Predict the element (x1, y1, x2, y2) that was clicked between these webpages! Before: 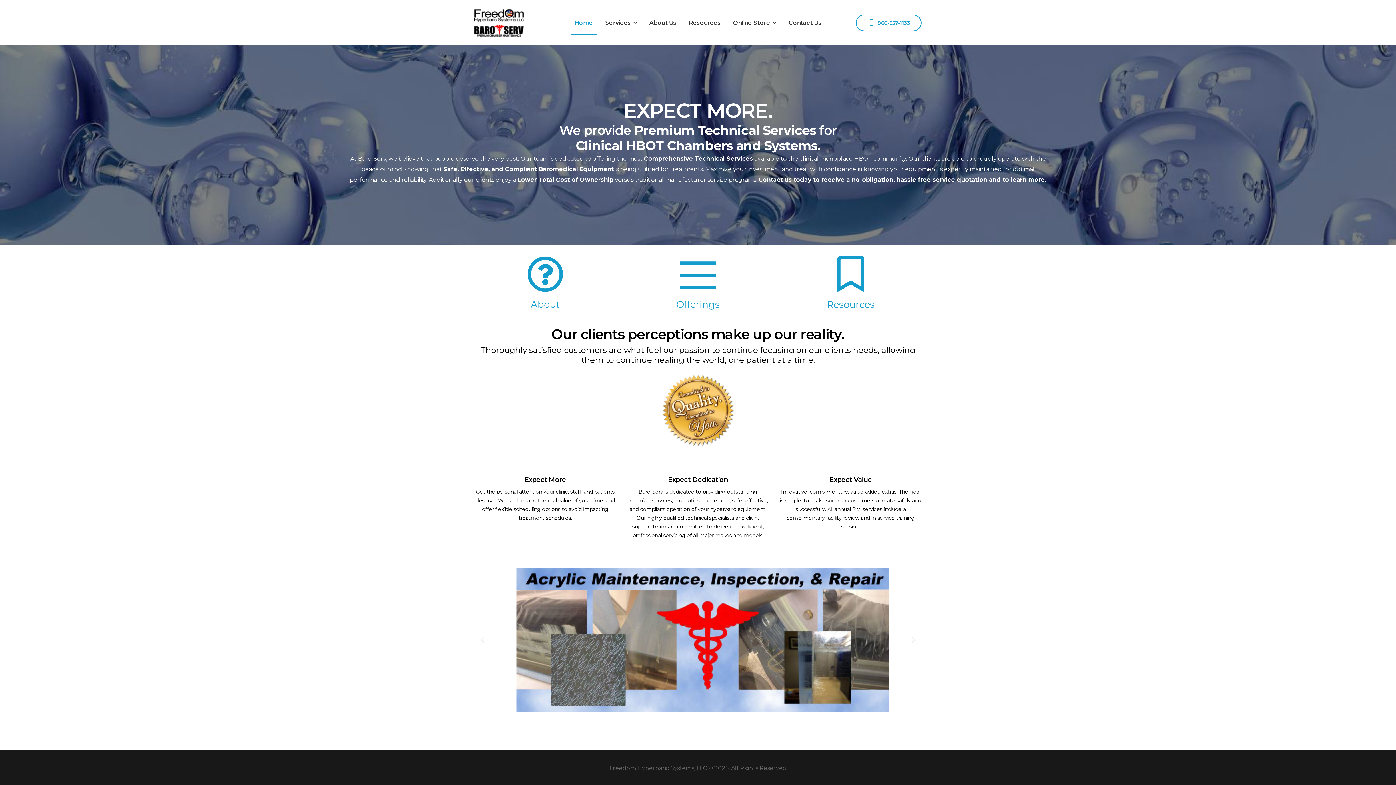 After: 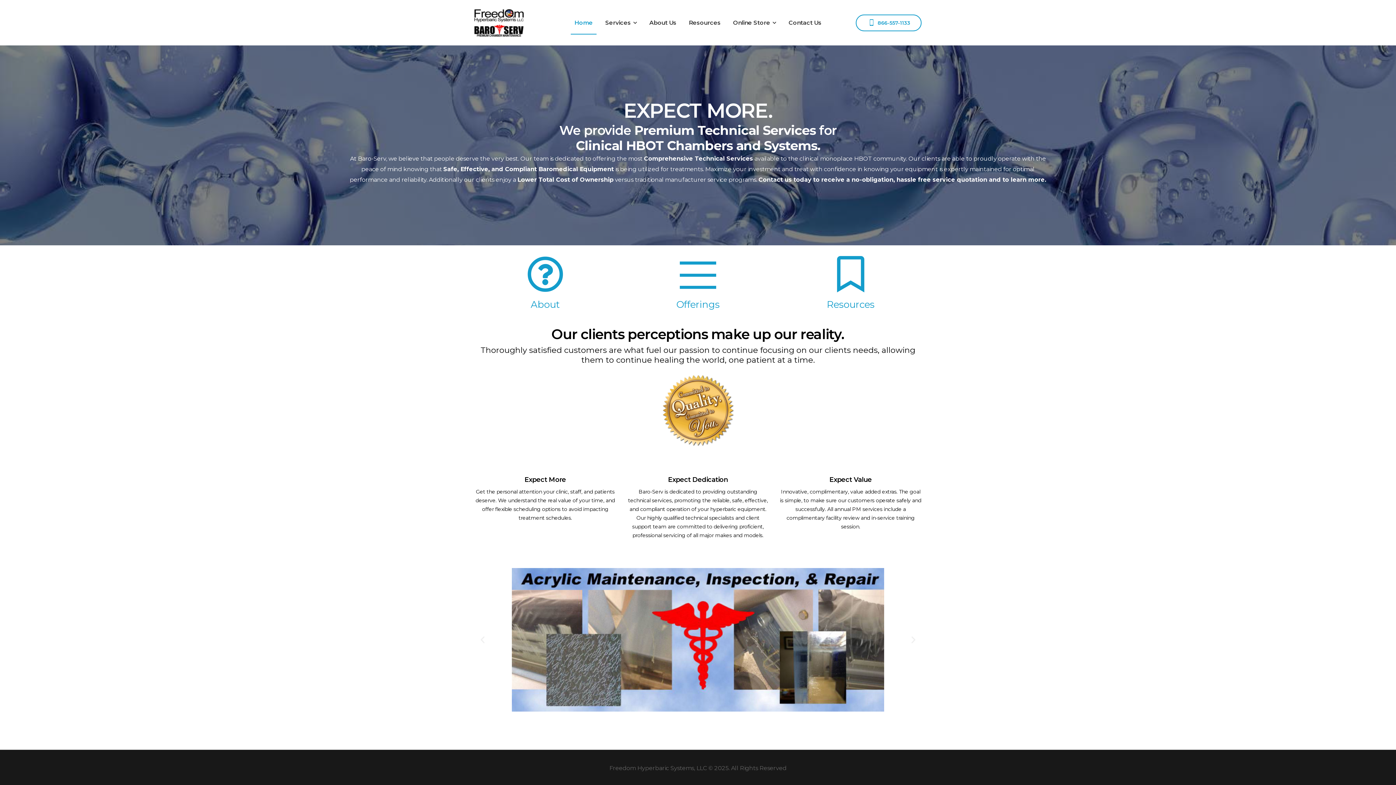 Action: label: Home bbox: (570, 10, 596, 34)